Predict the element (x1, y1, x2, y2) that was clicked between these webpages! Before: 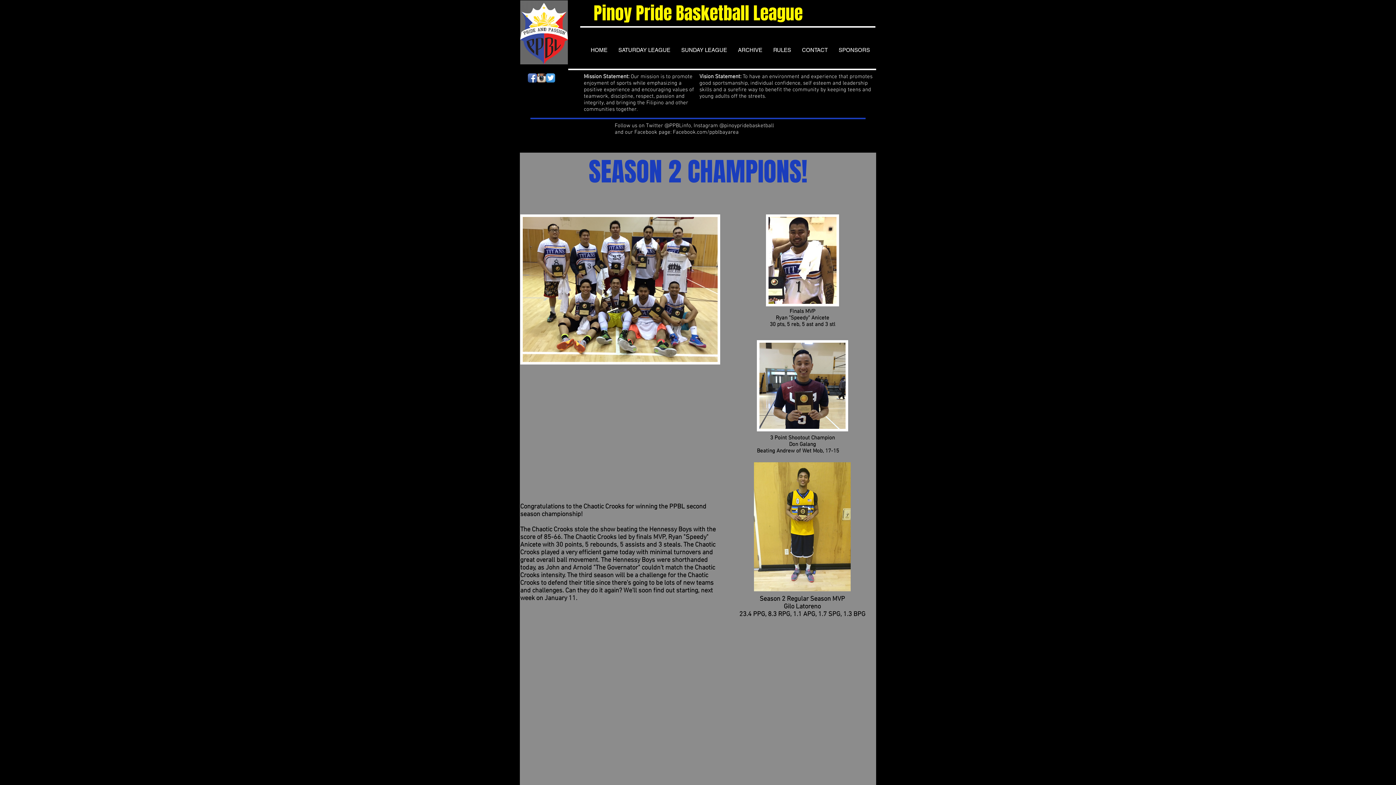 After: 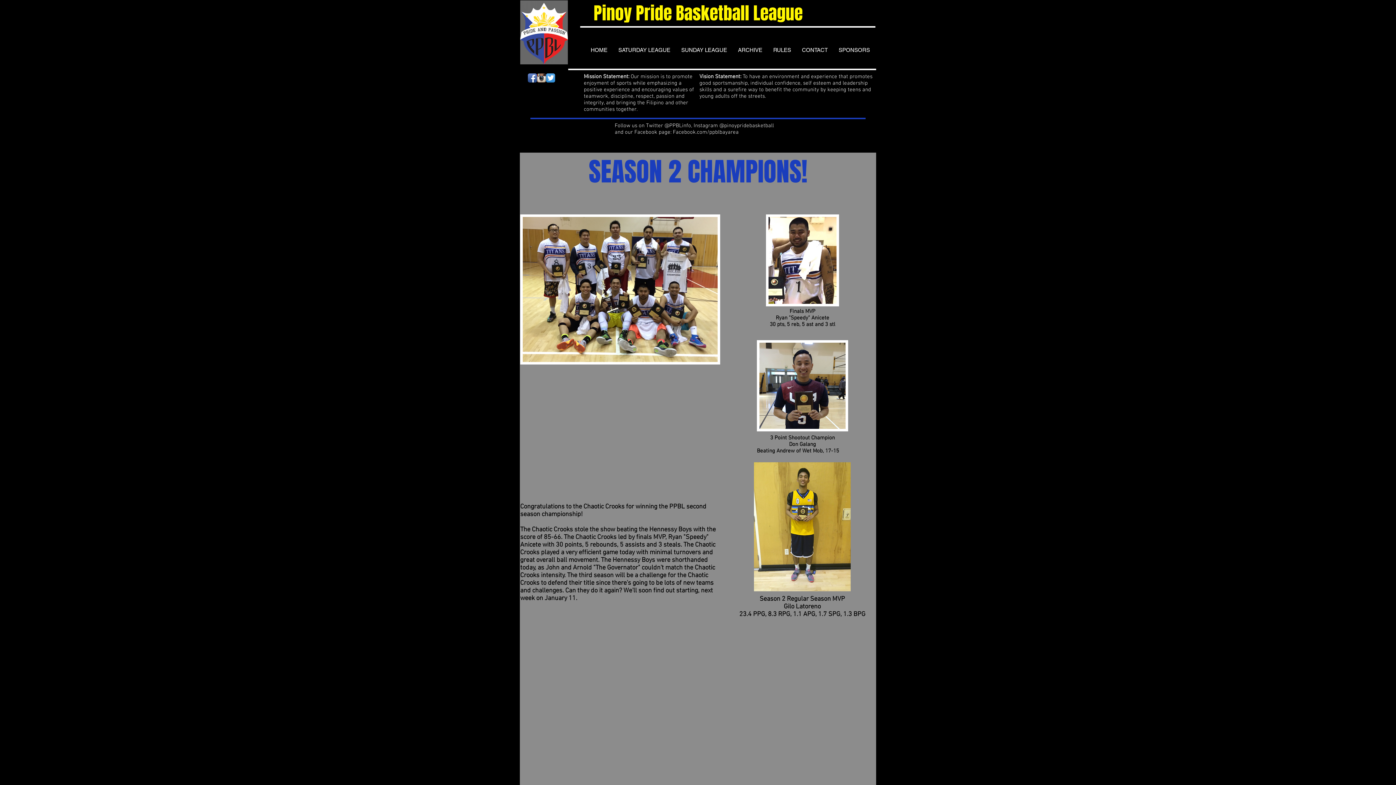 Action: bbox: (732, 33, 768, 66) label: ARCHIVE